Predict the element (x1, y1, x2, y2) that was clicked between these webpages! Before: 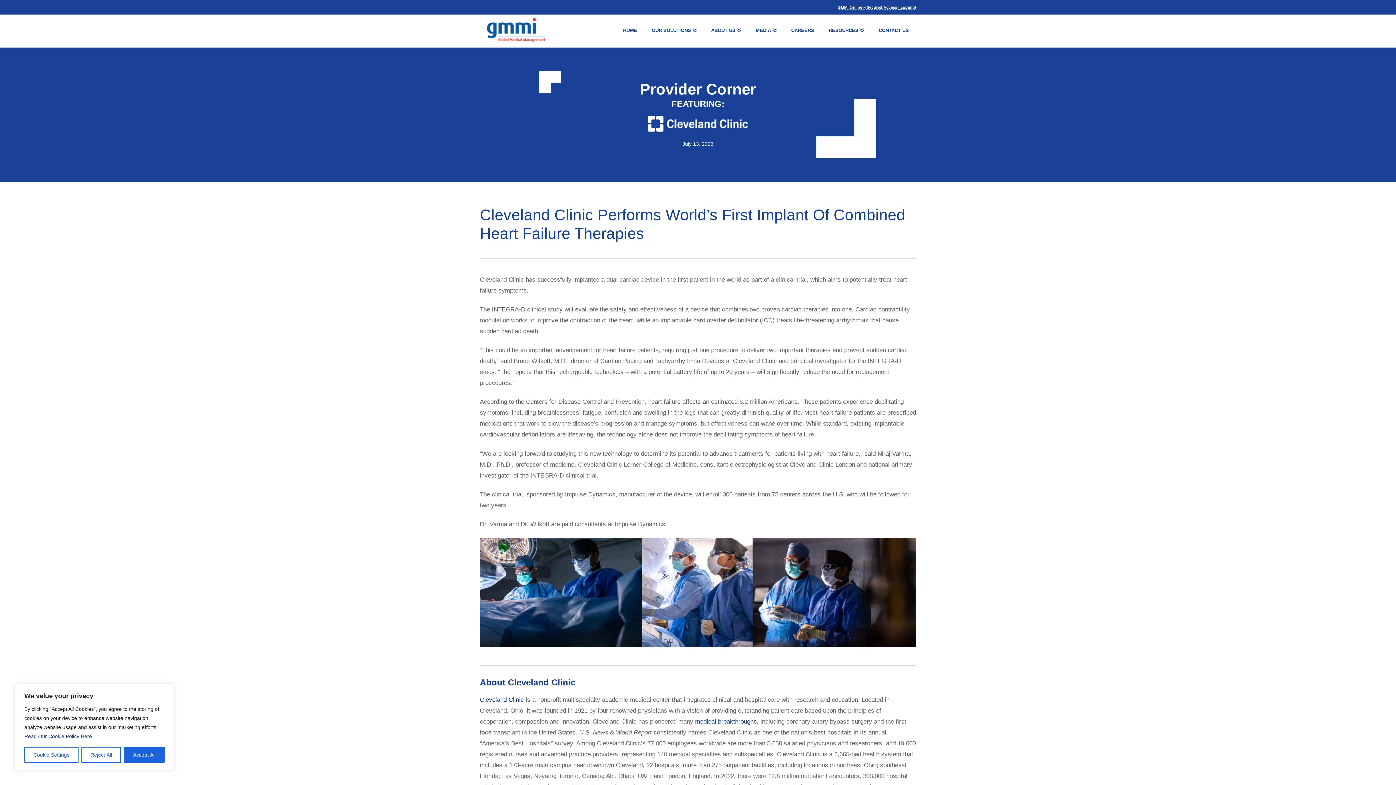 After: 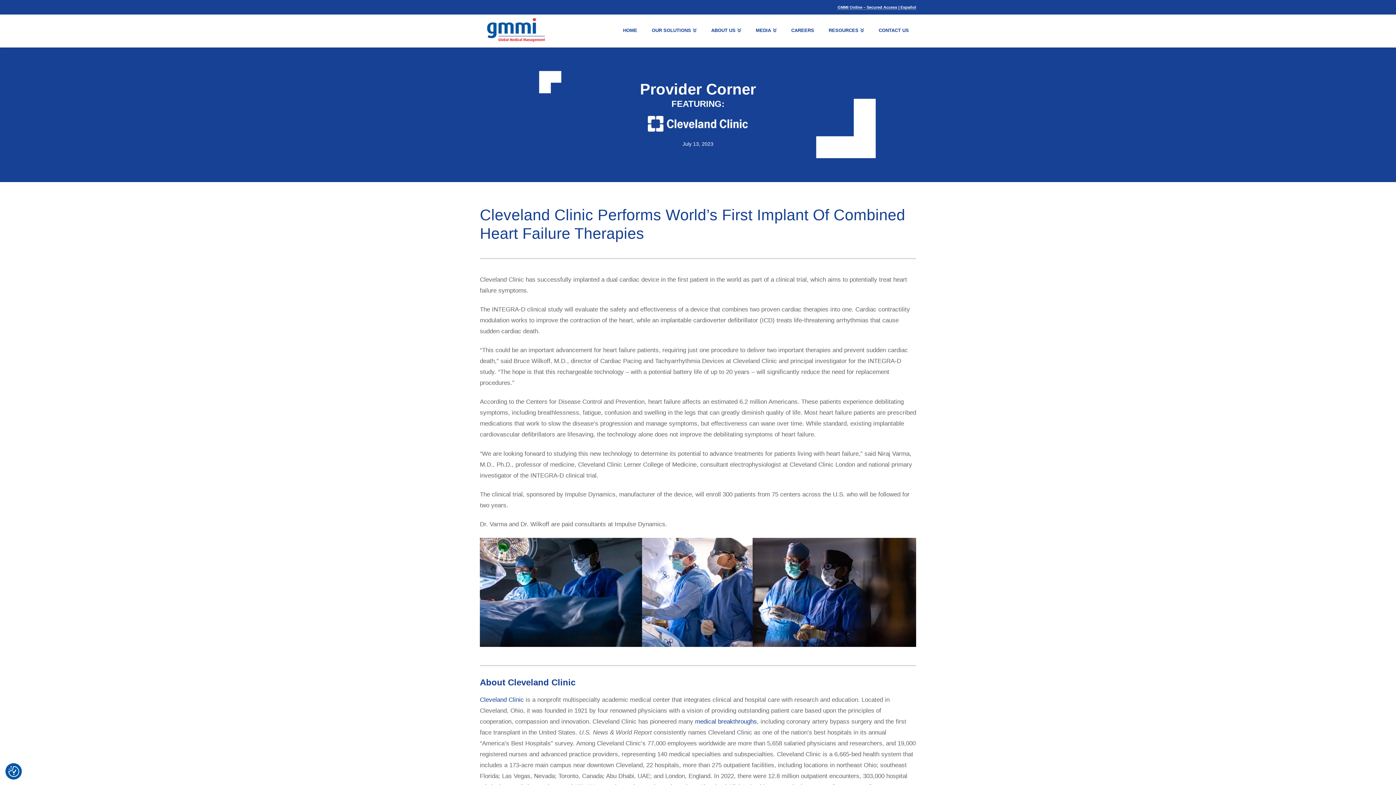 Action: bbox: (124, 747, 164, 763) label: Accept All